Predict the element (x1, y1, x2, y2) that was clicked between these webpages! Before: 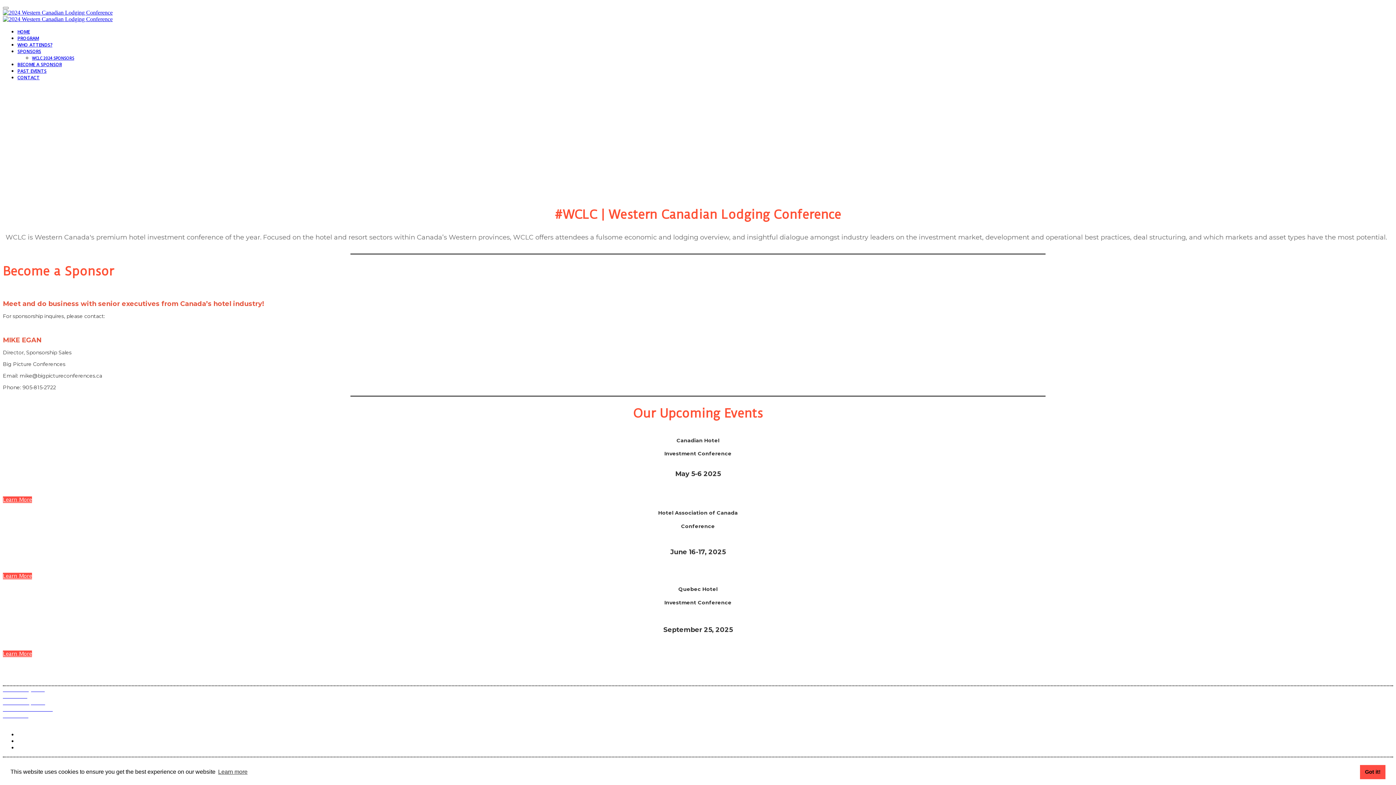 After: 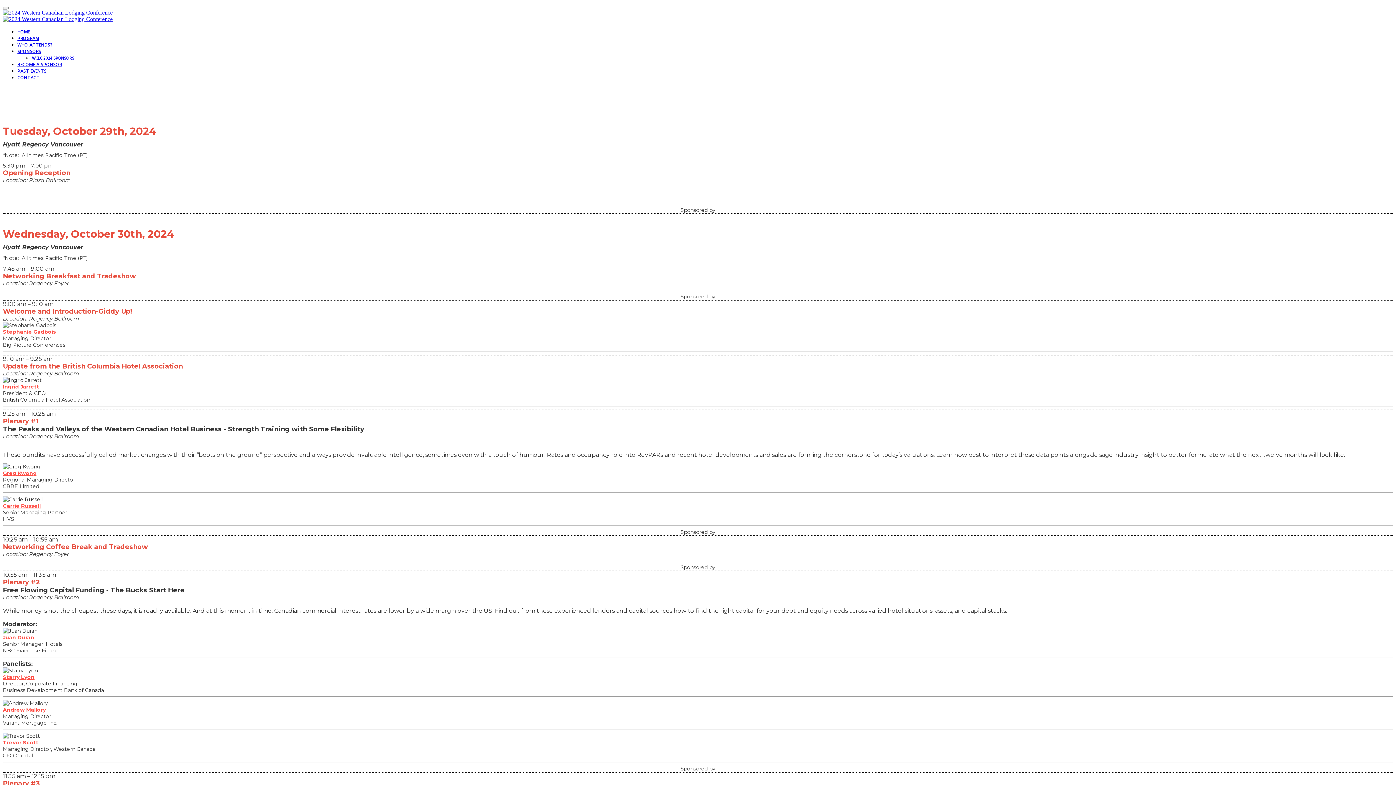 Action: bbox: (17, 36, 38, 41) label: PROGRAM